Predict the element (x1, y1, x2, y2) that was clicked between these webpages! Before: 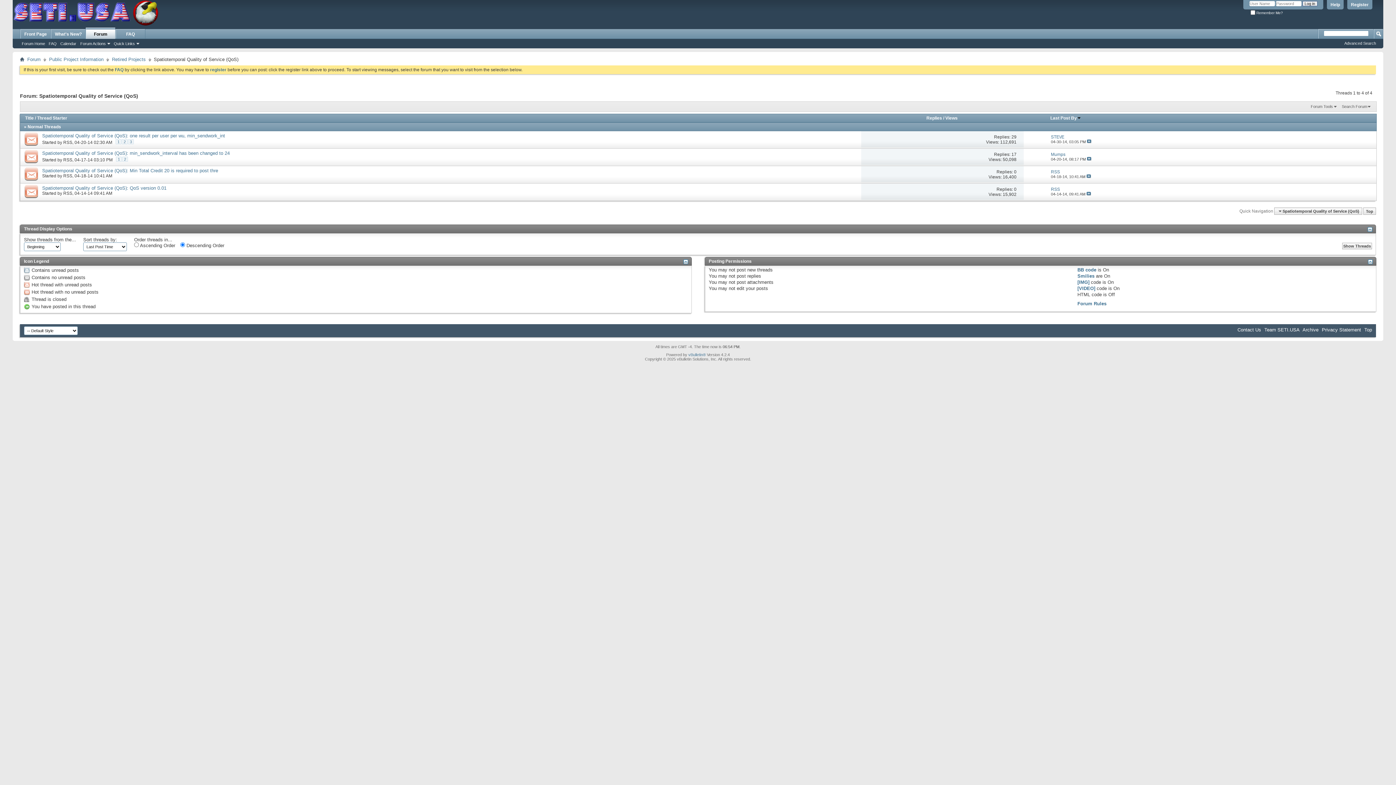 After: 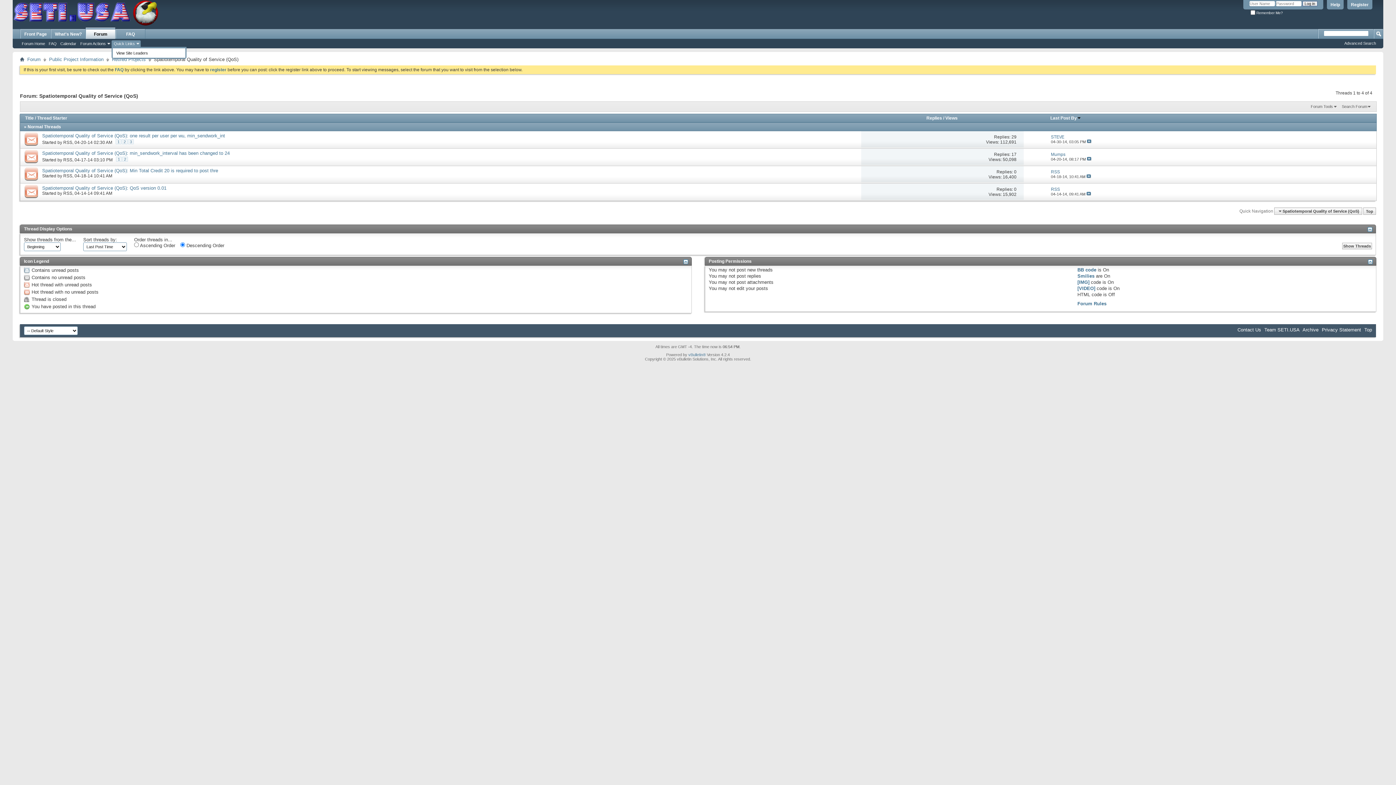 Action: label: Quick Links bbox: (111, 40, 140, 46)